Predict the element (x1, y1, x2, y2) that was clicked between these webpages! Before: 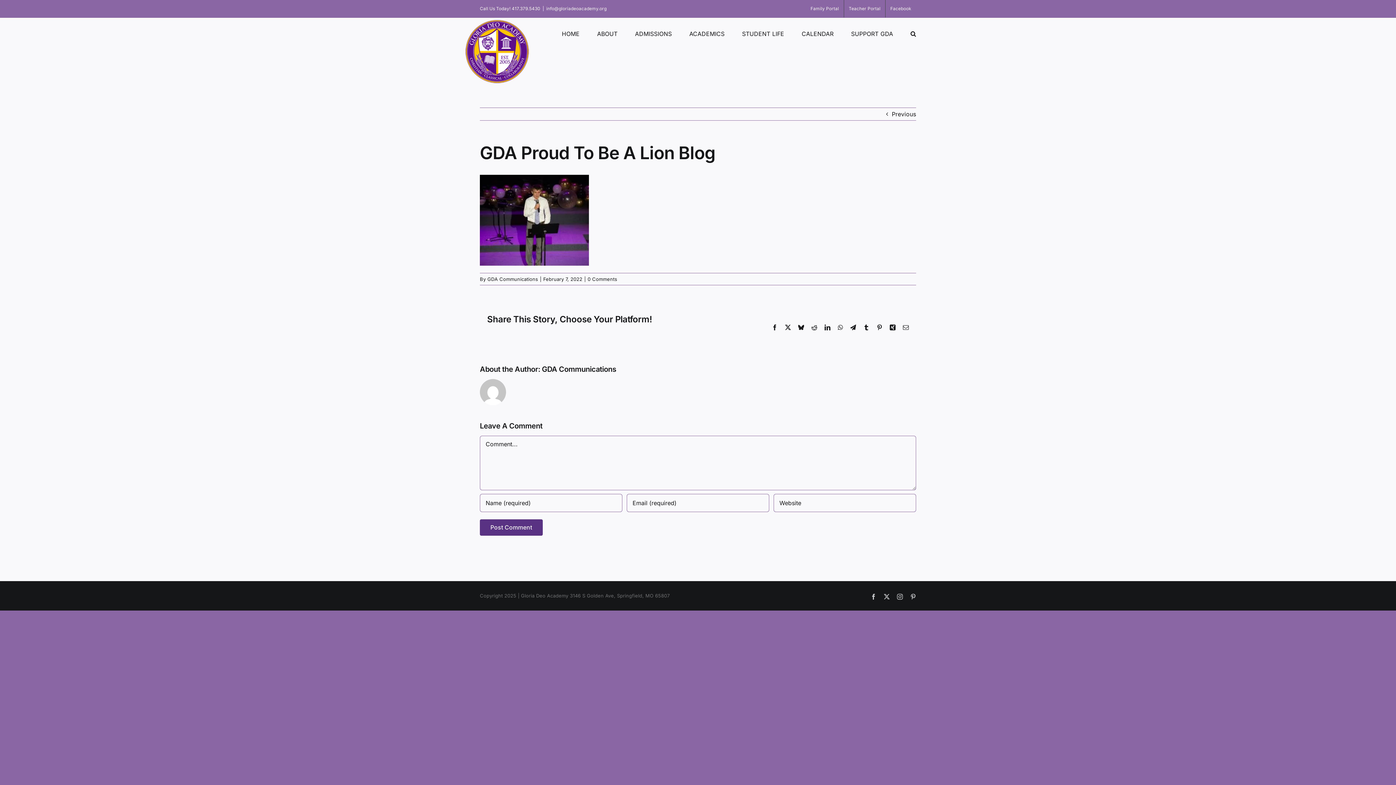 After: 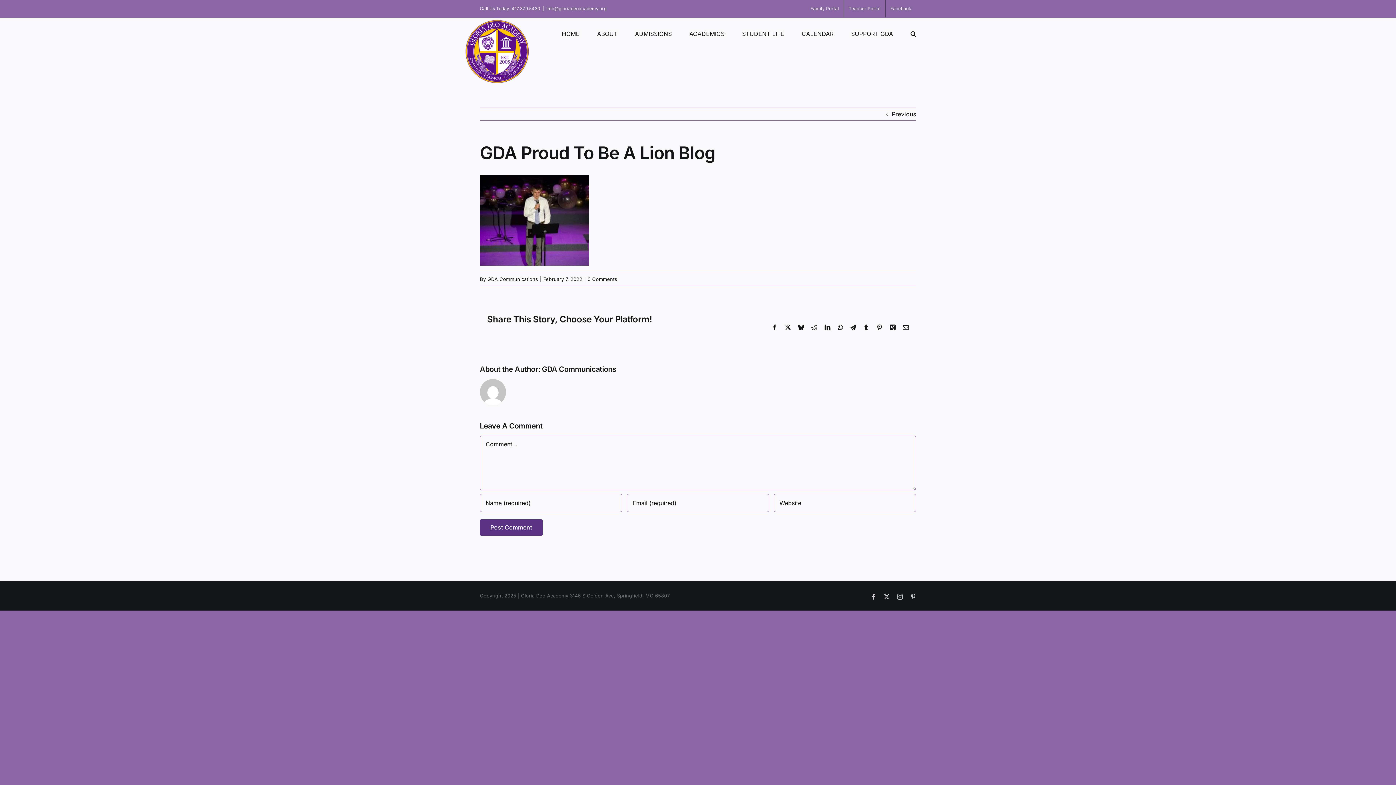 Action: bbox: (798, 324, 804, 330) label: Bluesky